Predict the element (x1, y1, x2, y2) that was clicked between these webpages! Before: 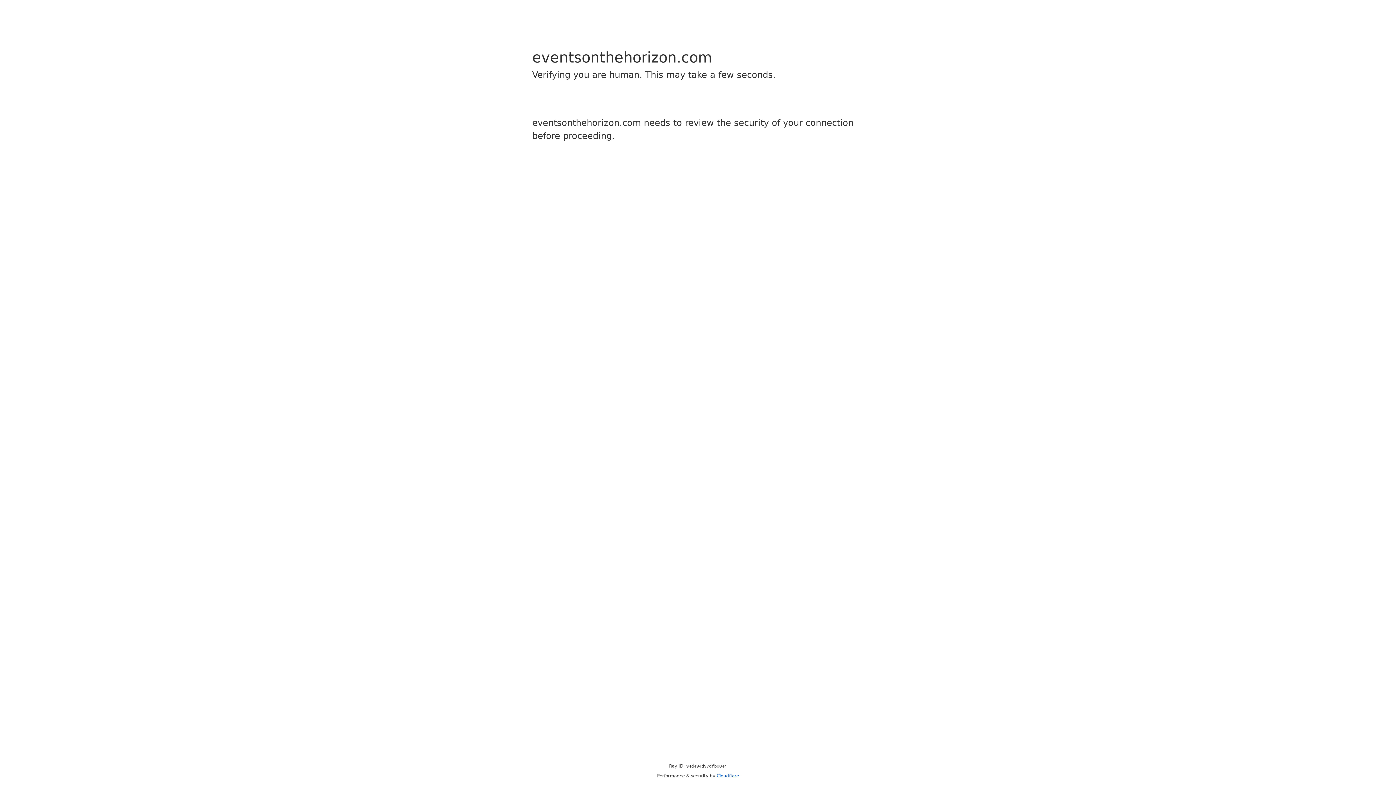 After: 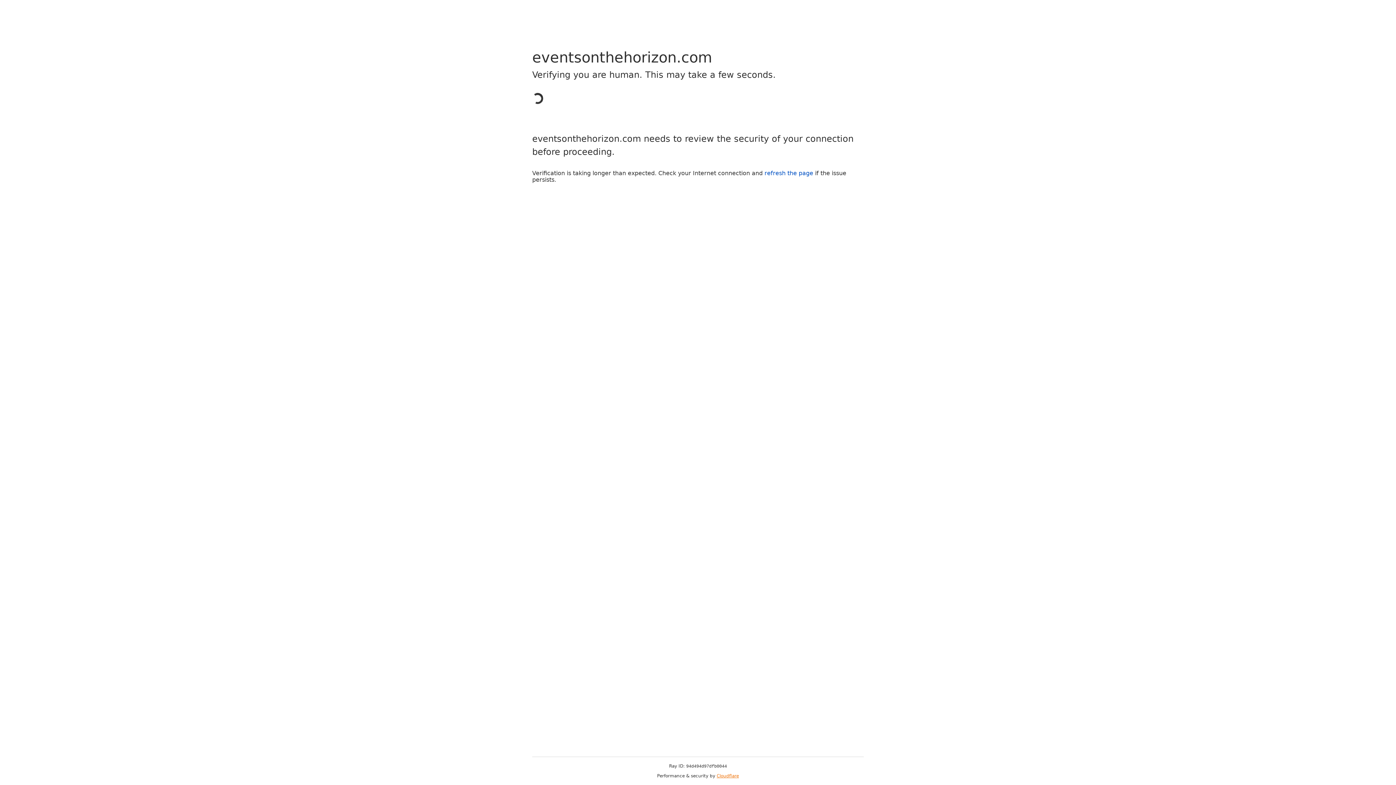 Action: bbox: (716, 773, 739, 778) label: Cloudflare